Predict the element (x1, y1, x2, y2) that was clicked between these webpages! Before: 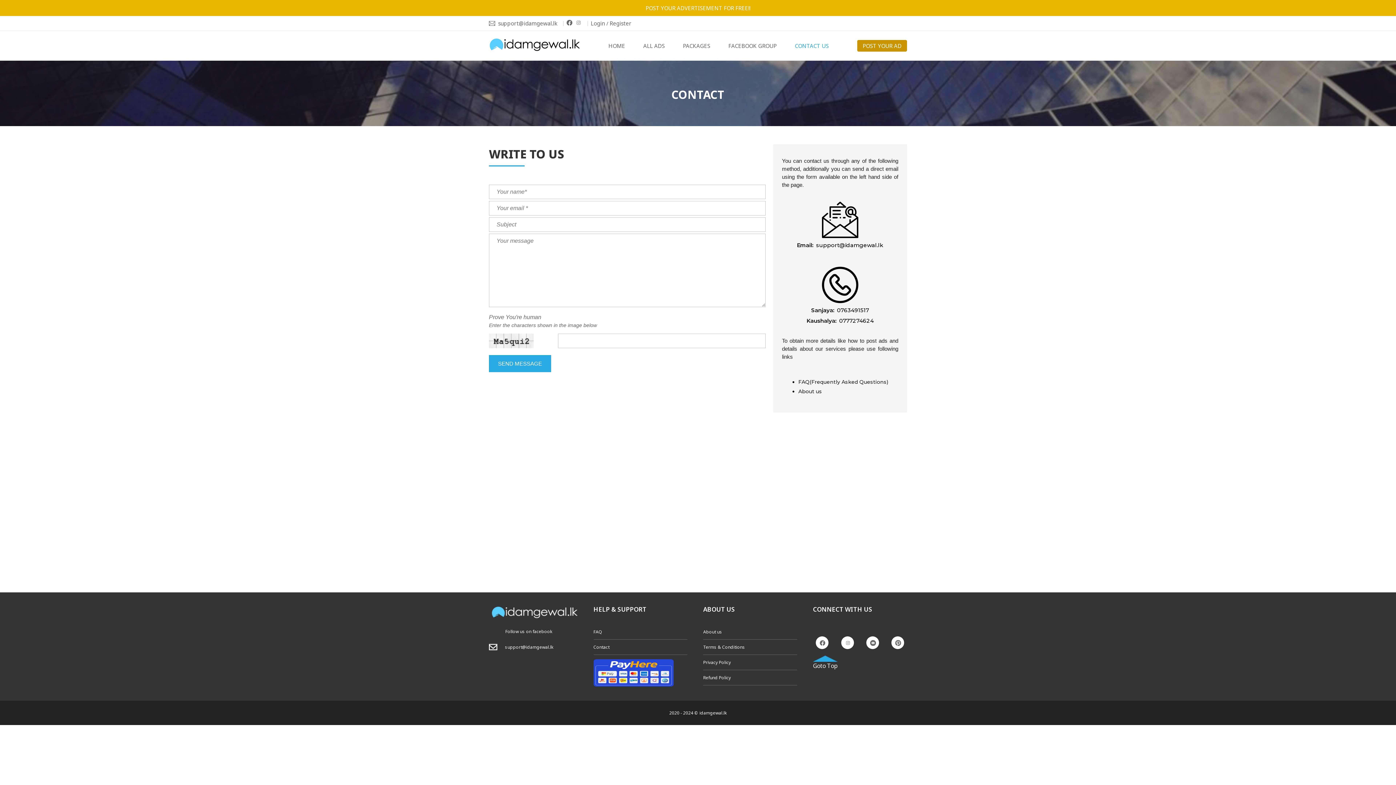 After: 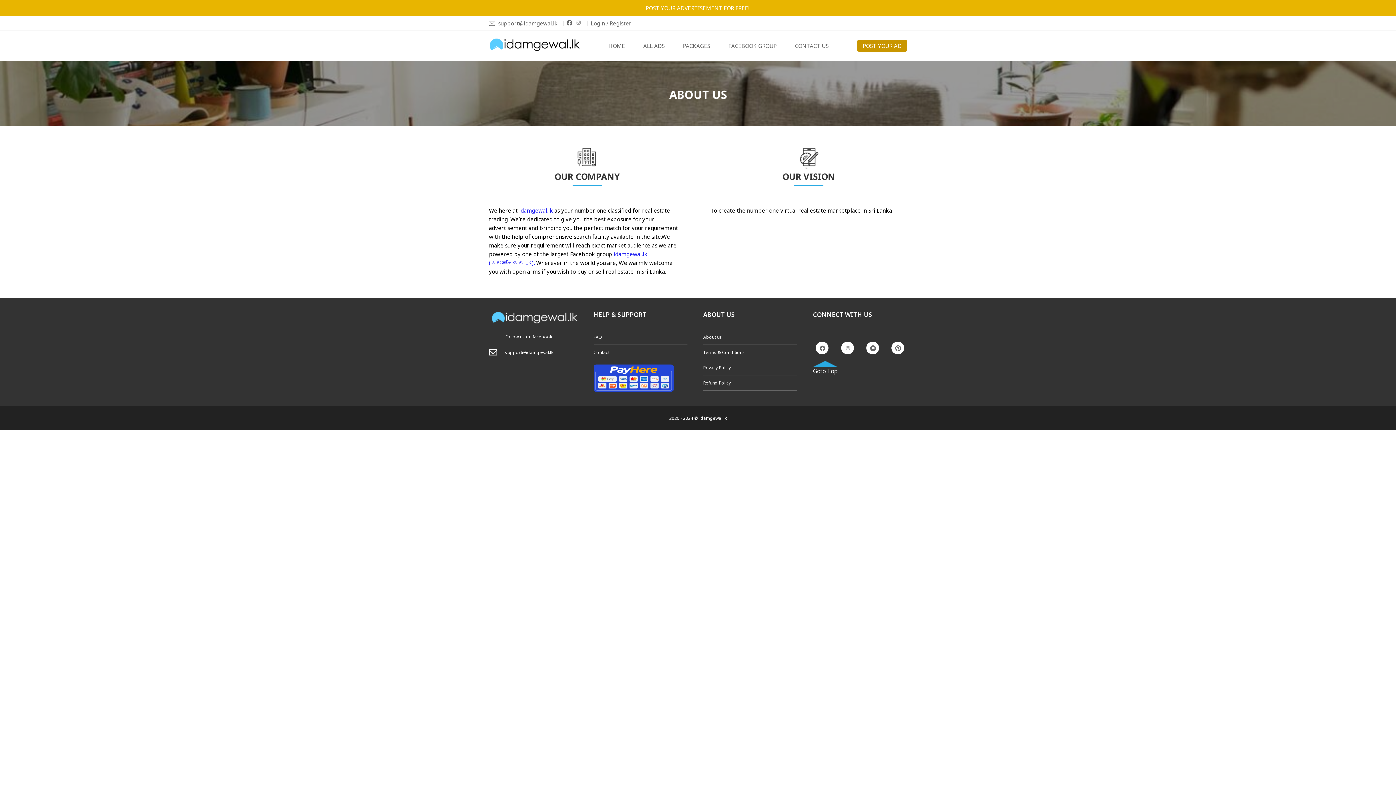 Action: bbox: (703, 624, 797, 639) label: About us